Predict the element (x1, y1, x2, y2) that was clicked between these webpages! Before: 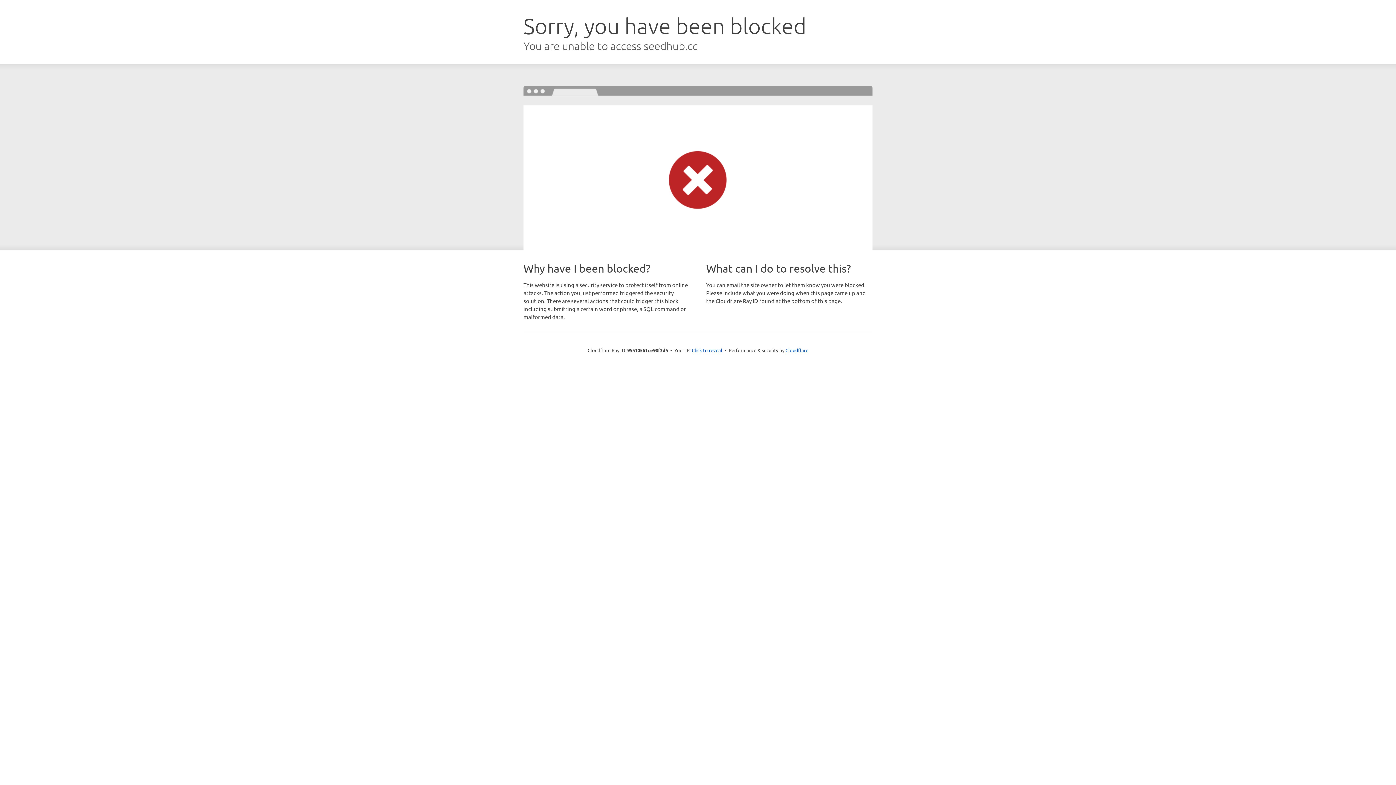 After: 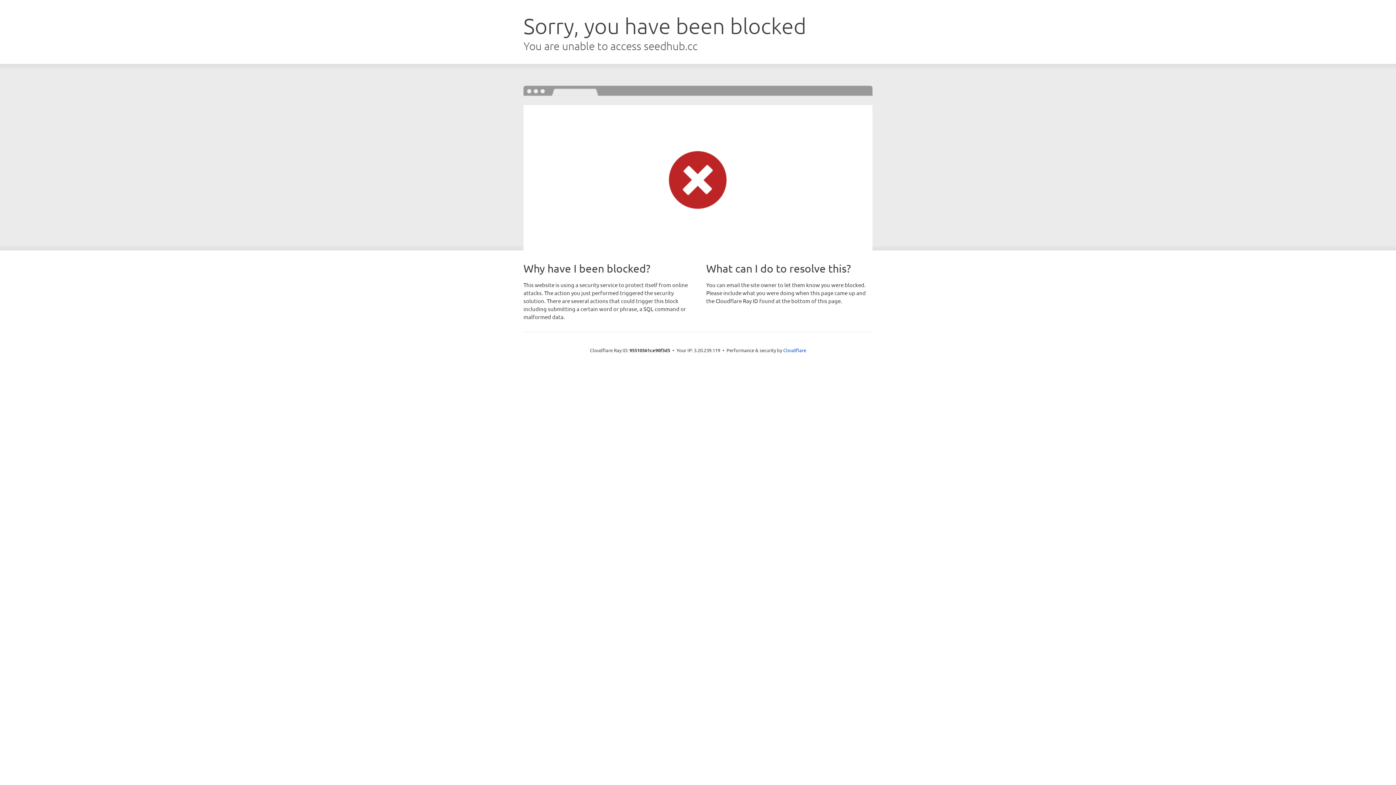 Action: label: Click to reveal bbox: (692, 346, 722, 353)